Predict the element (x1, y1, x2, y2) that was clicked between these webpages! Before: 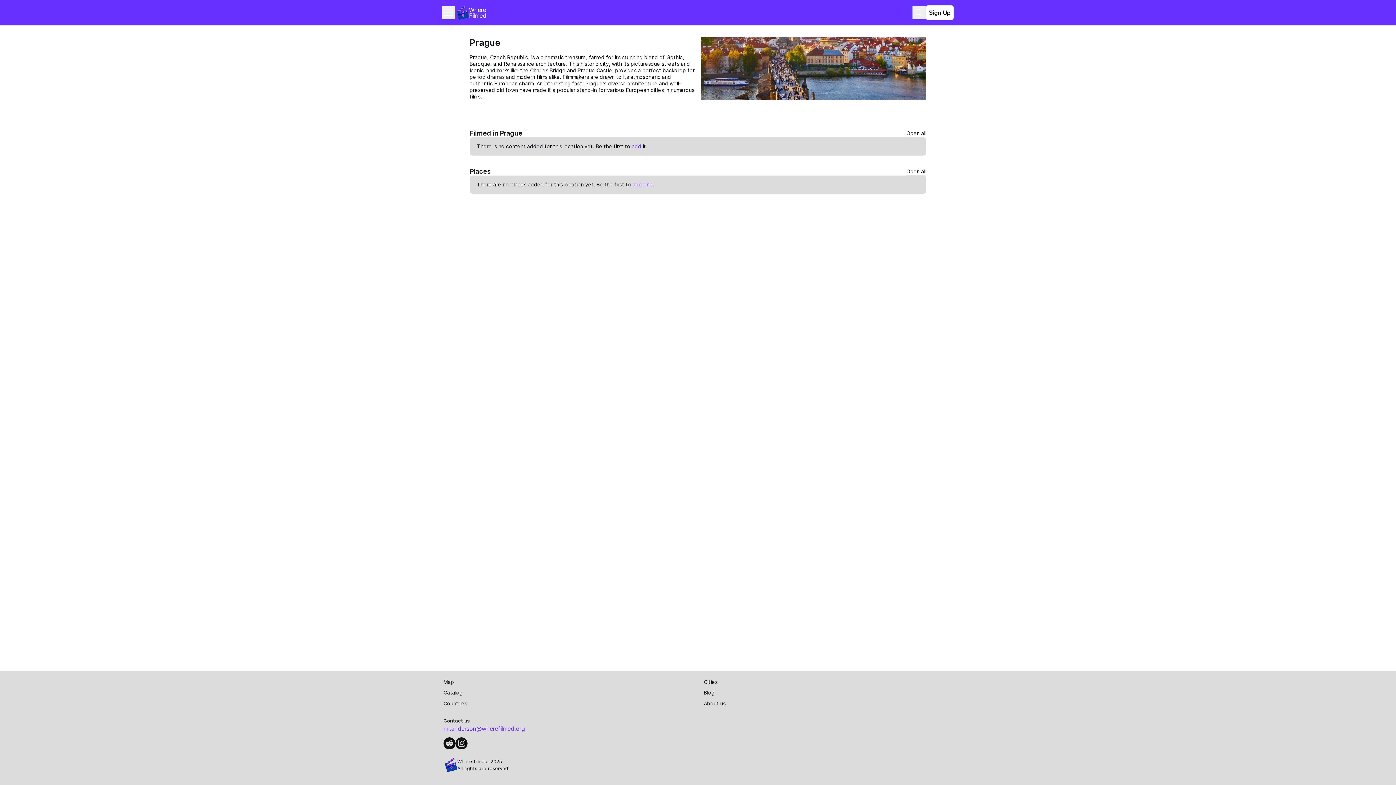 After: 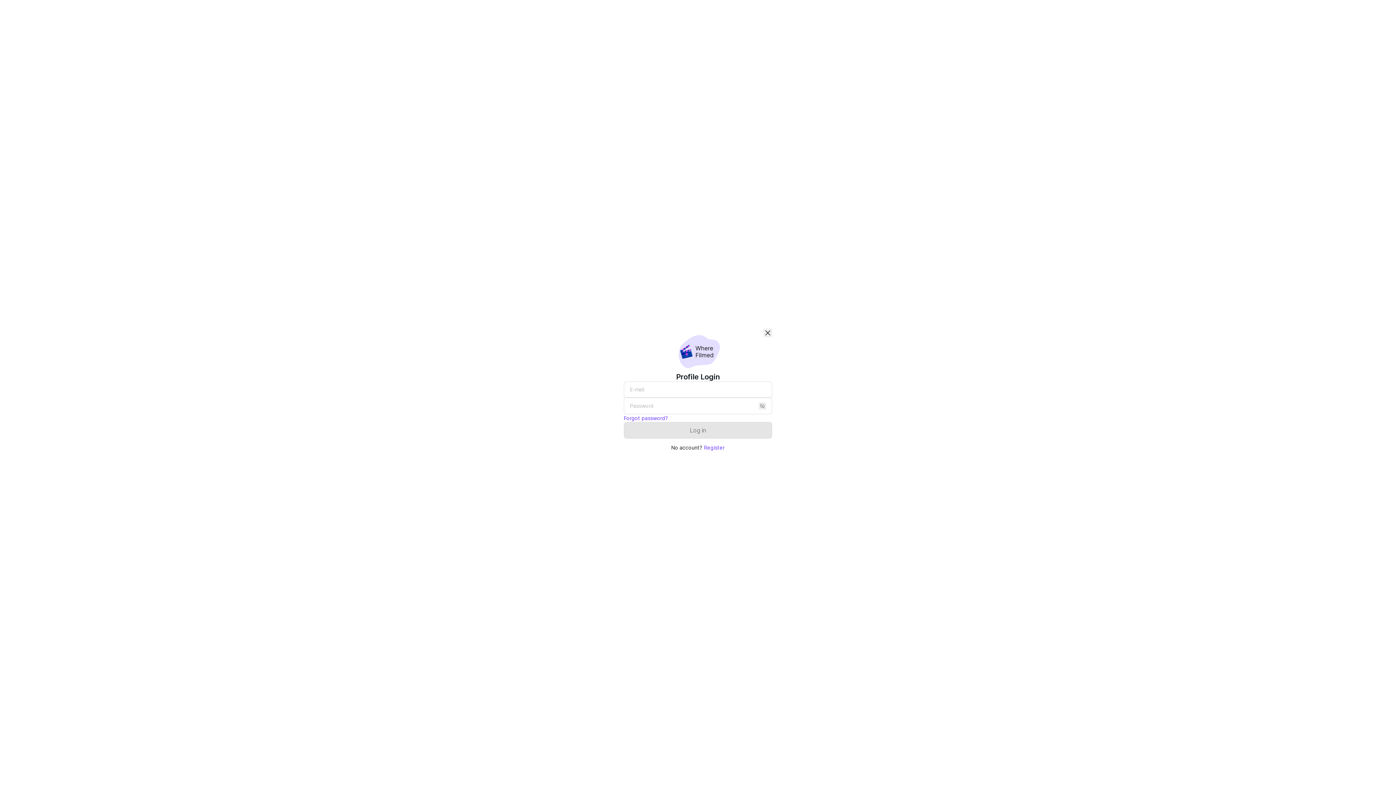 Action: bbox: (632, 181, 653, 187) label: add one